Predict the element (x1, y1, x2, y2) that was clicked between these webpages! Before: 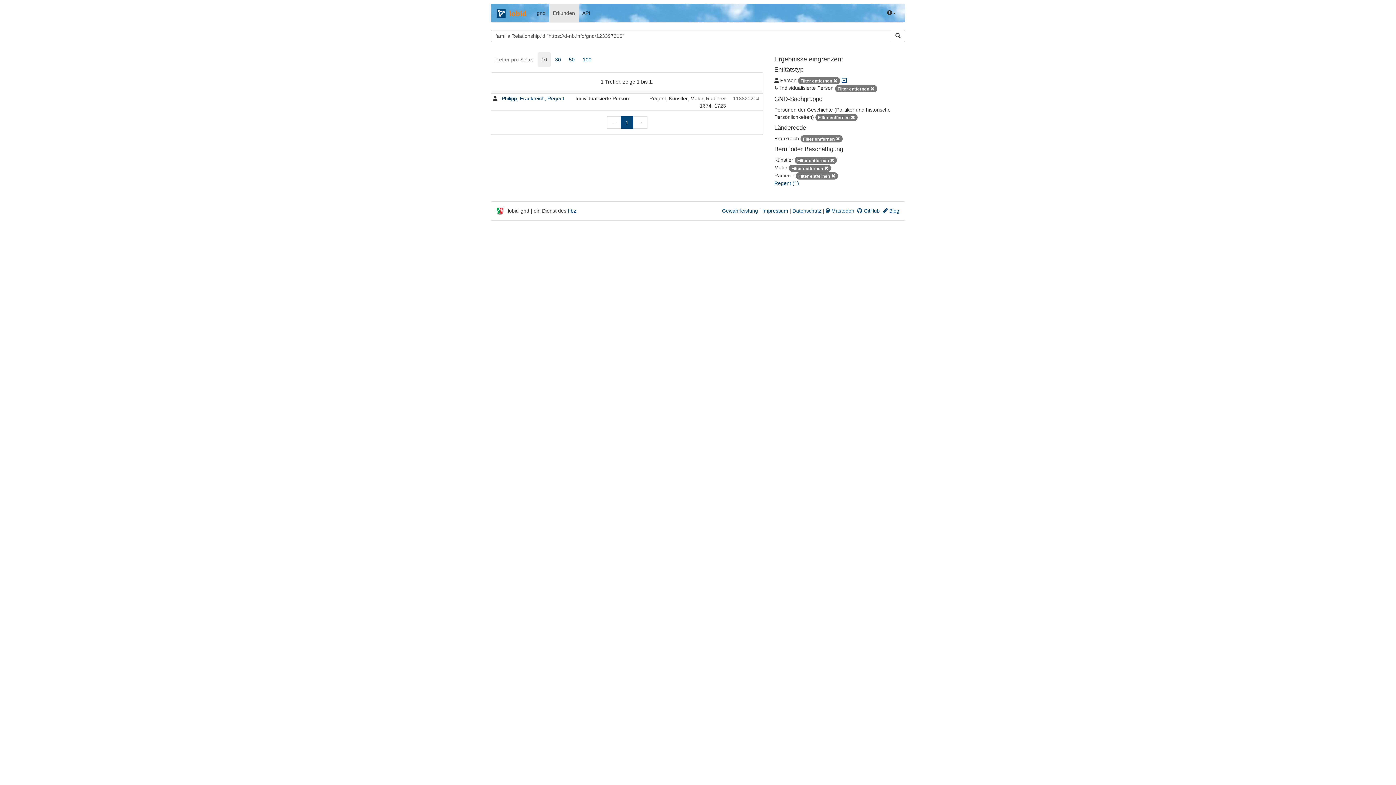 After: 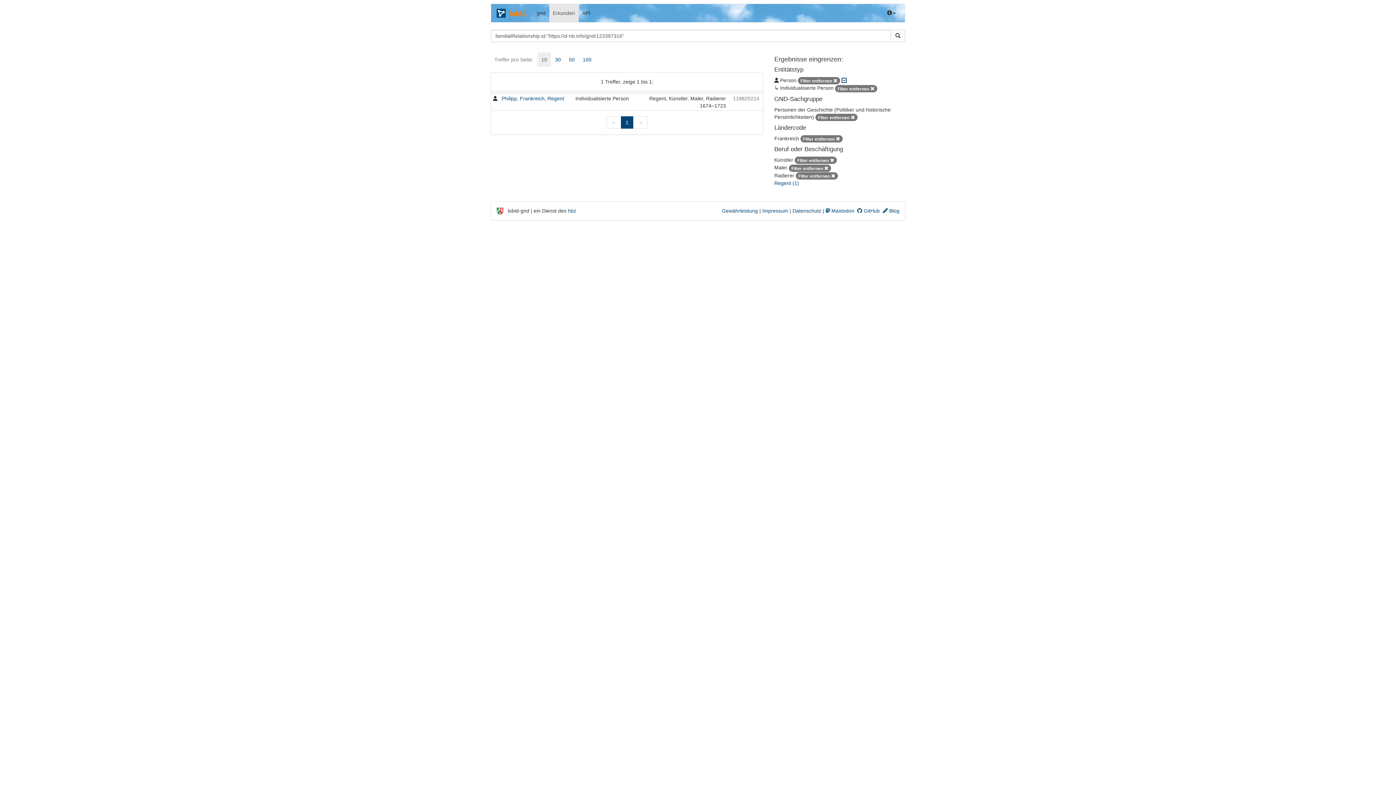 Action: label: 10 bbox: (537, 52, 550, 66)